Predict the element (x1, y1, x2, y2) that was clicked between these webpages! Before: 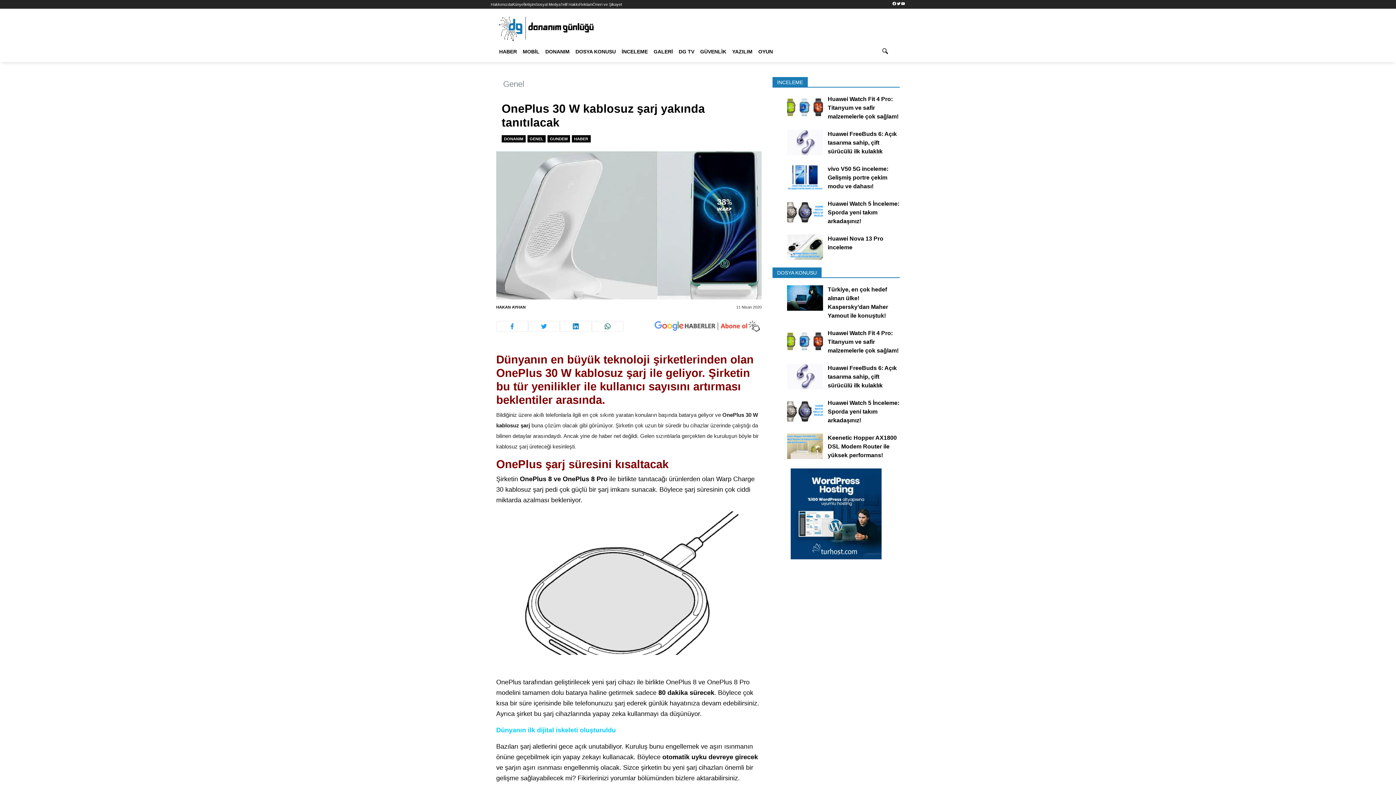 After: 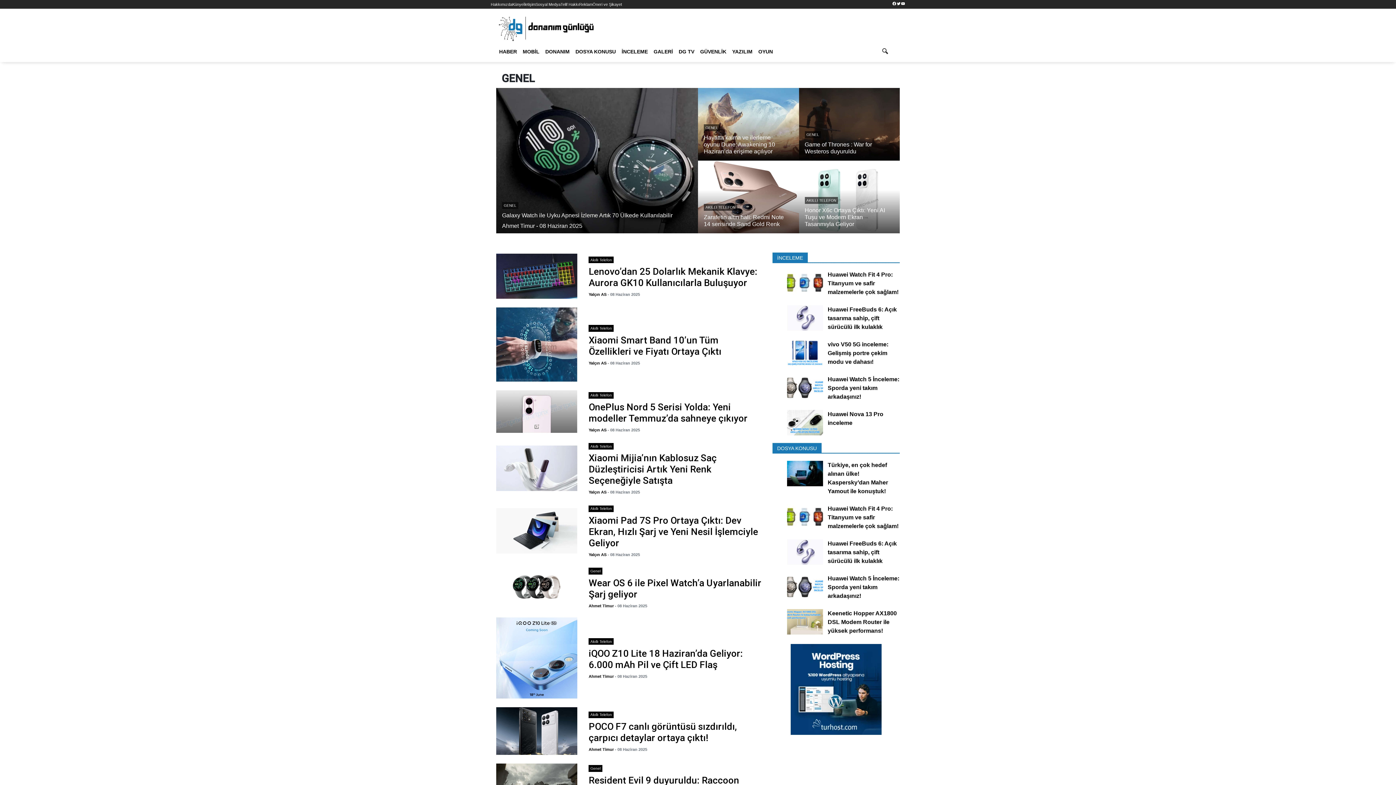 Action: bbox: (503, 78, 524, 90) label: Genel